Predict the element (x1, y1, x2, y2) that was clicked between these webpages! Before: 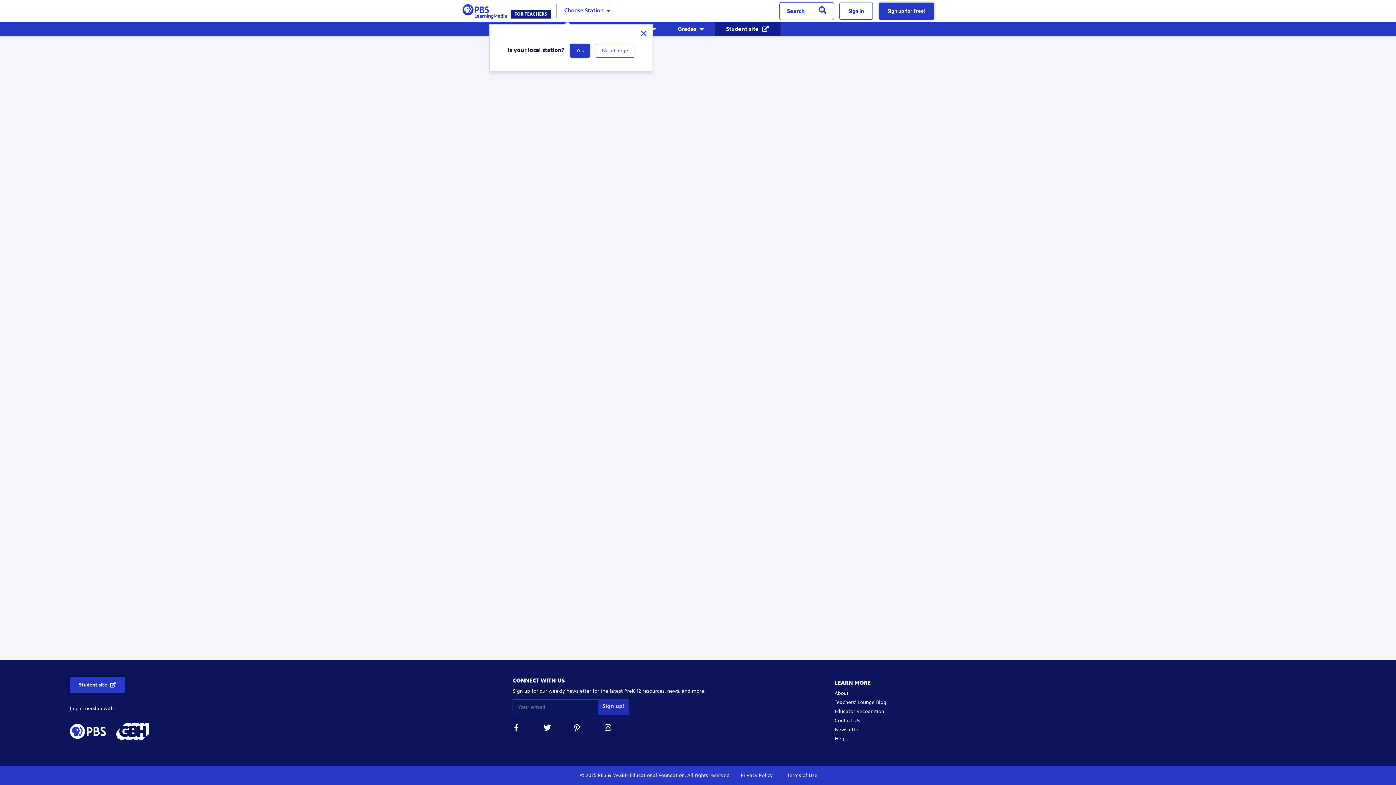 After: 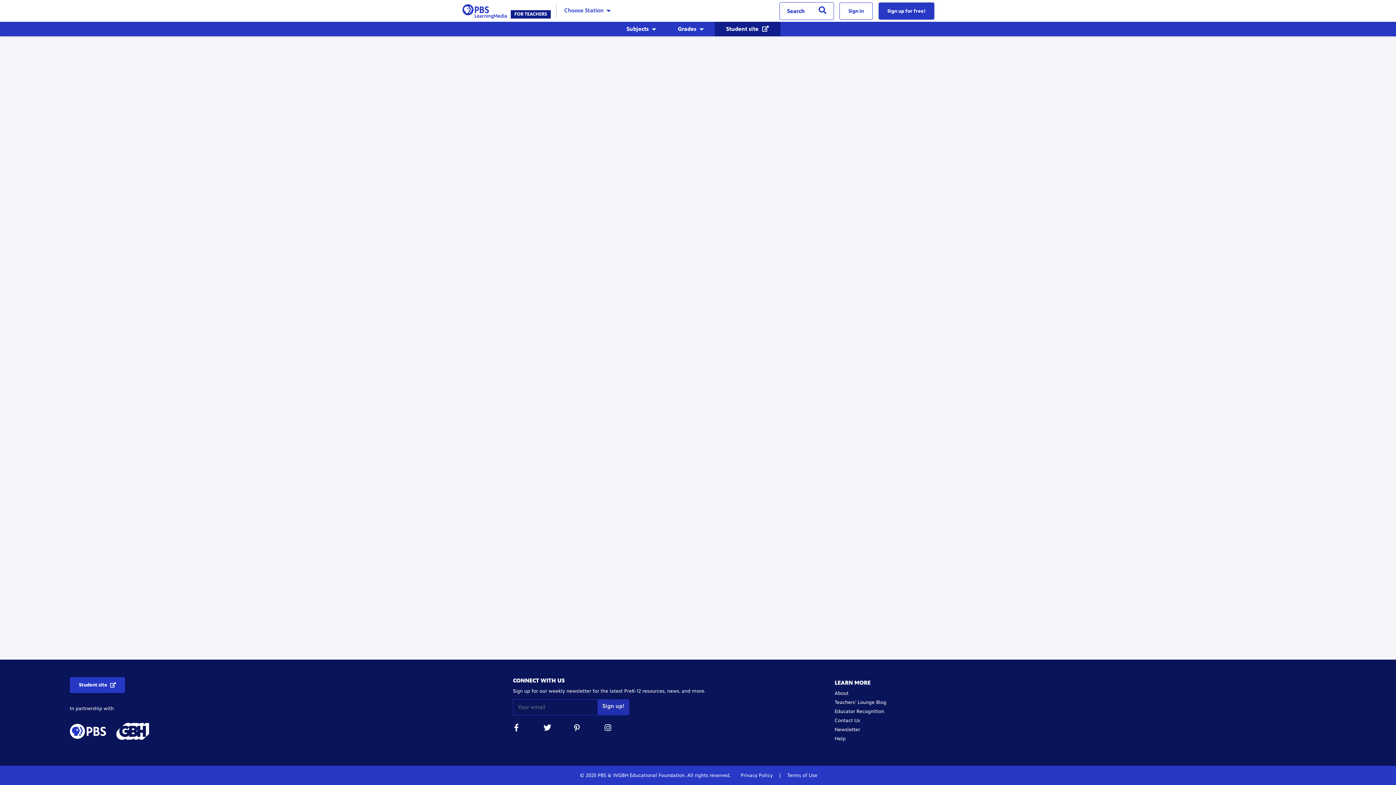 Action: bbox: (574, 724, 581, 734)